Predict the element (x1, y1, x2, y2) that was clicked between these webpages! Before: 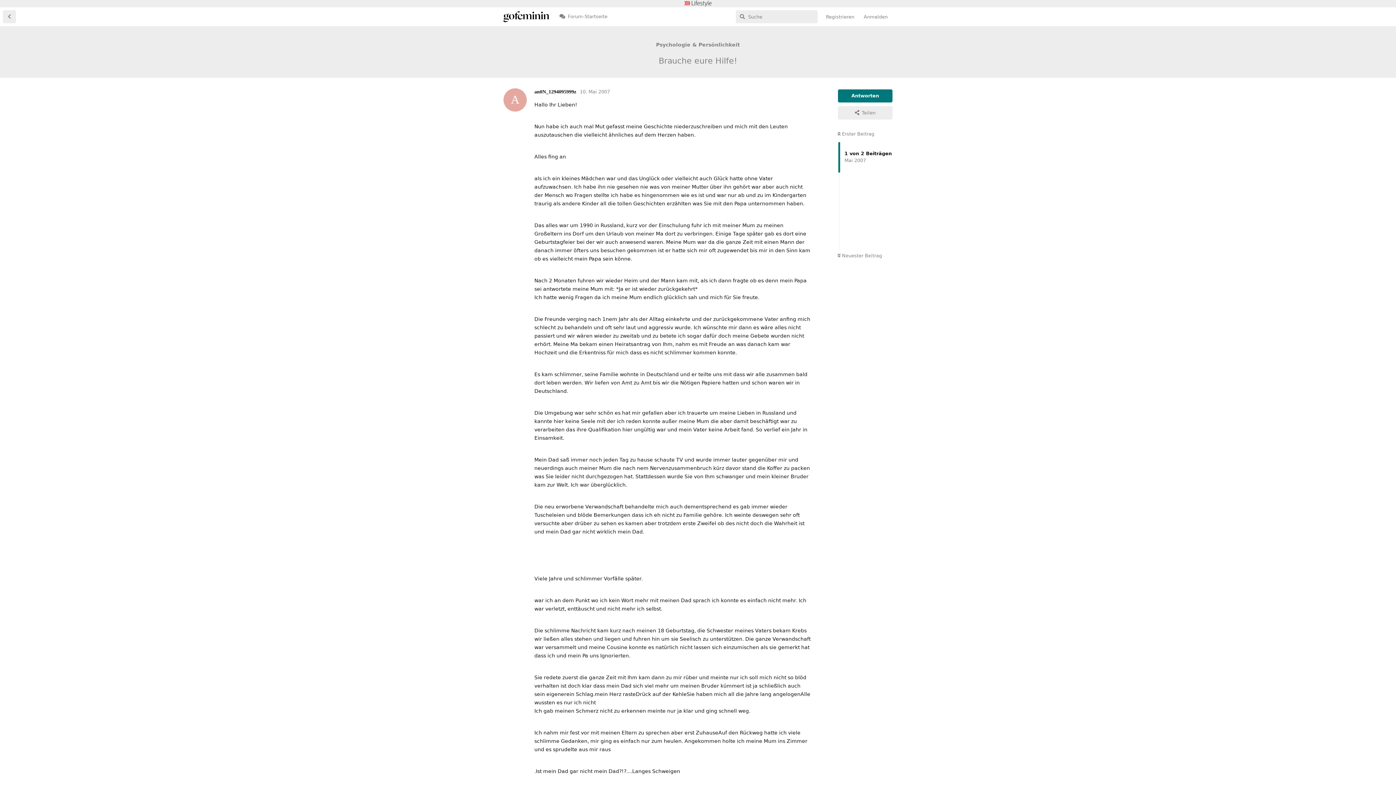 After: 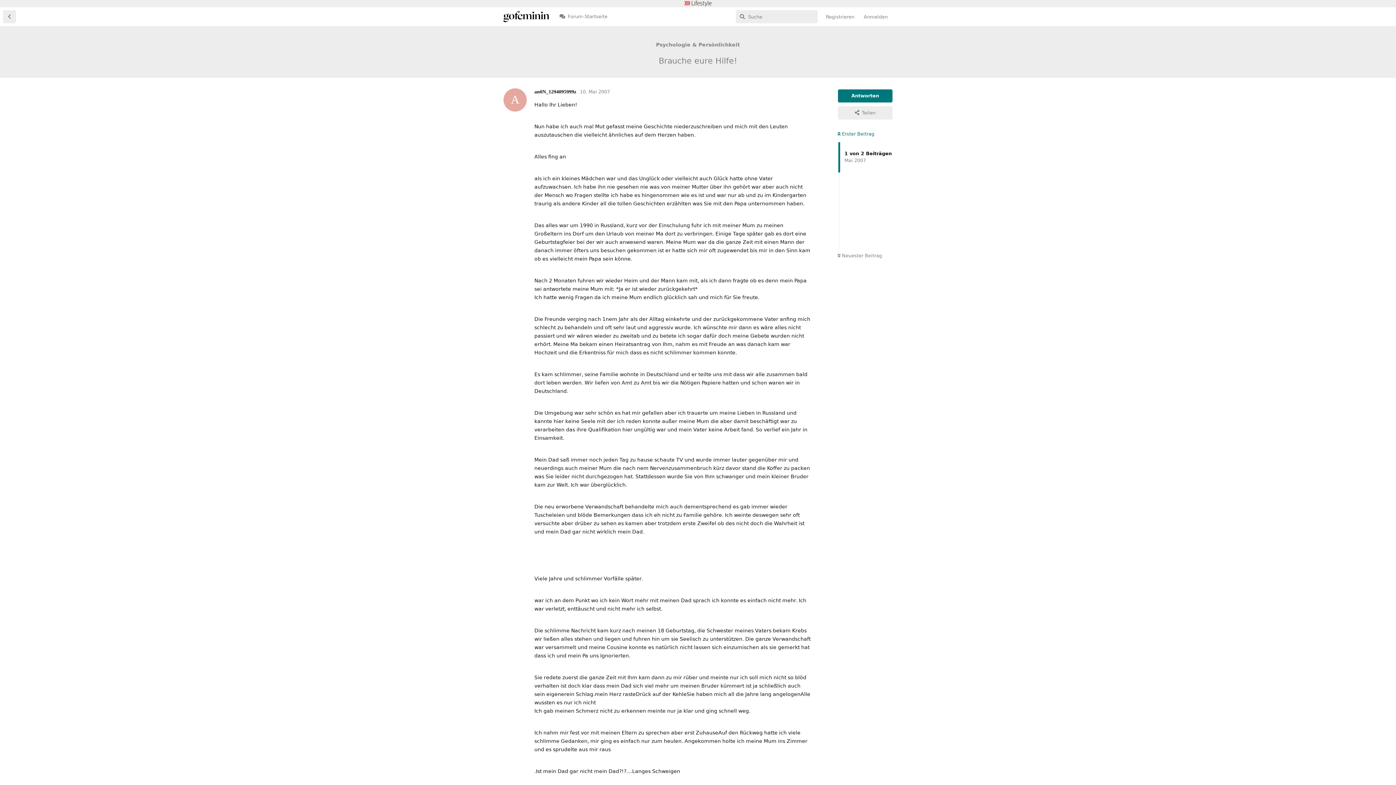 Action: bbox: (837, 131, 874, 136) label:  Erster Beitrag